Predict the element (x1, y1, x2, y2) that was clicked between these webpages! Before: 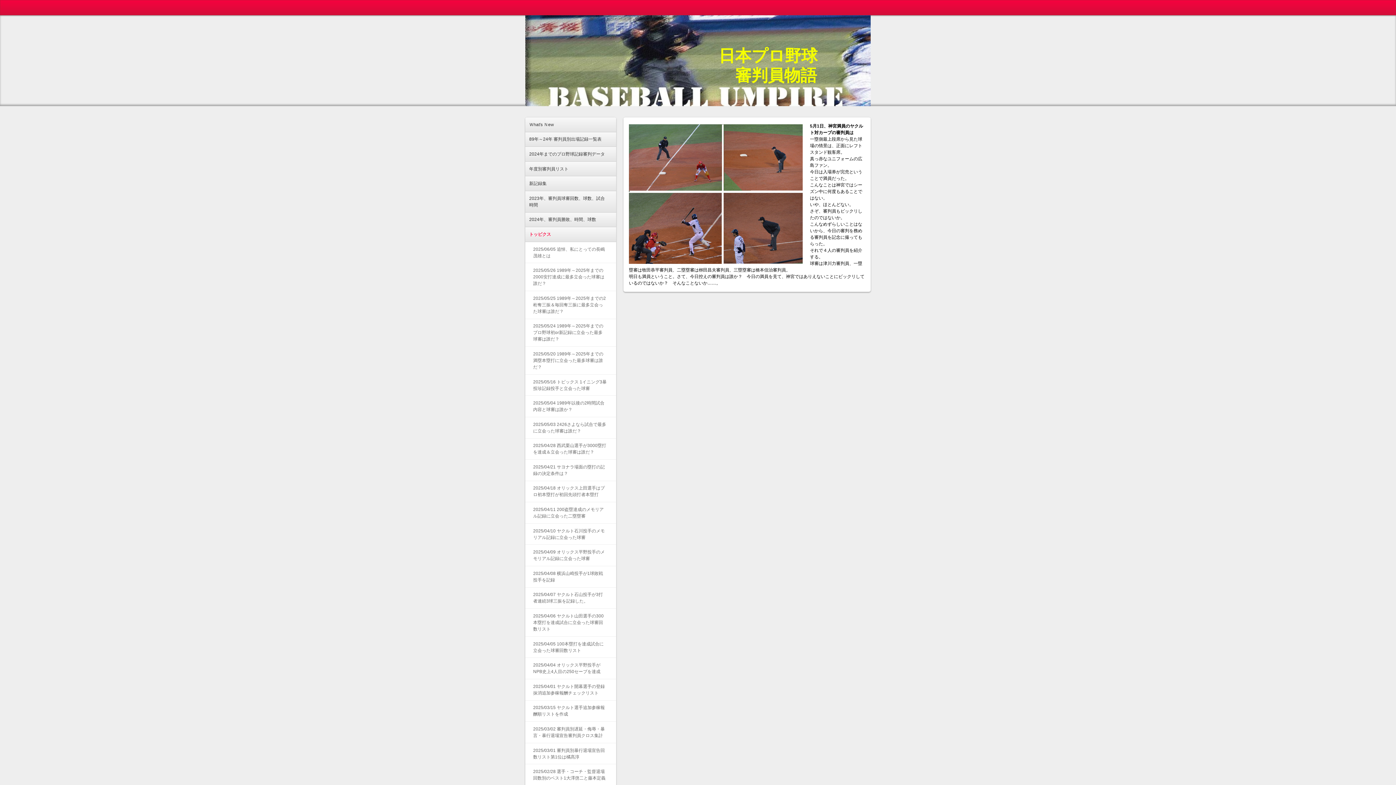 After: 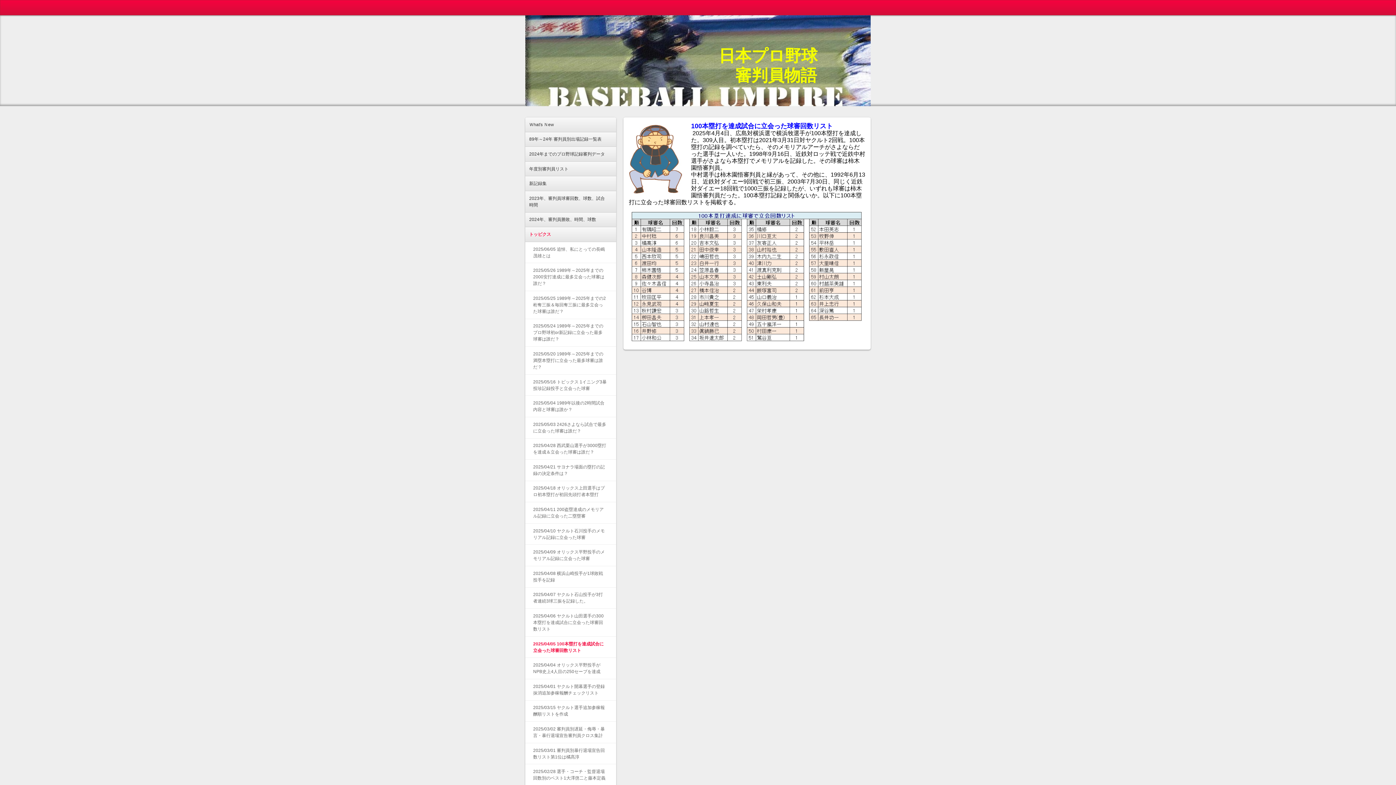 Action: bbox: (525, 637, 616, 657) label: 2025/04/05 100本塁打を達成試合に立会った球審回数リスト